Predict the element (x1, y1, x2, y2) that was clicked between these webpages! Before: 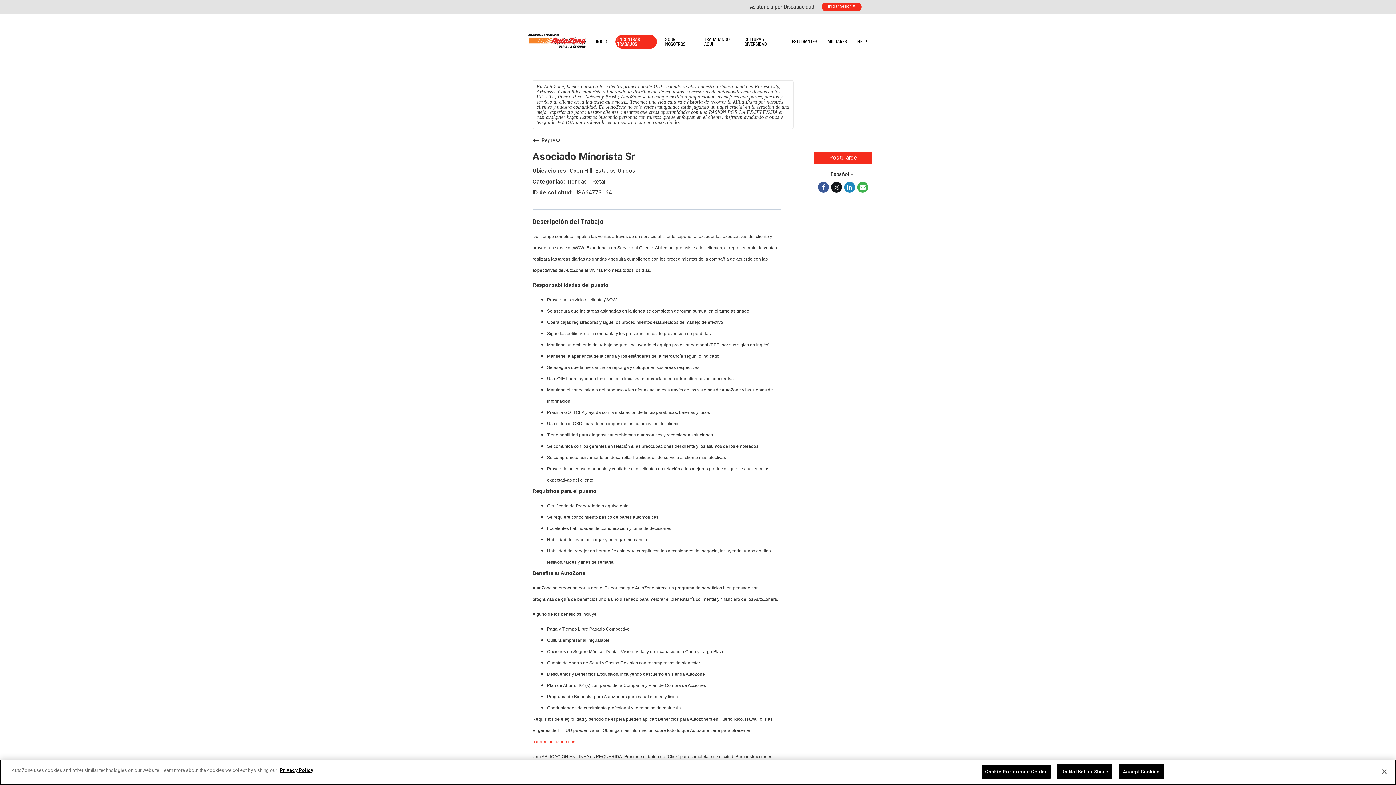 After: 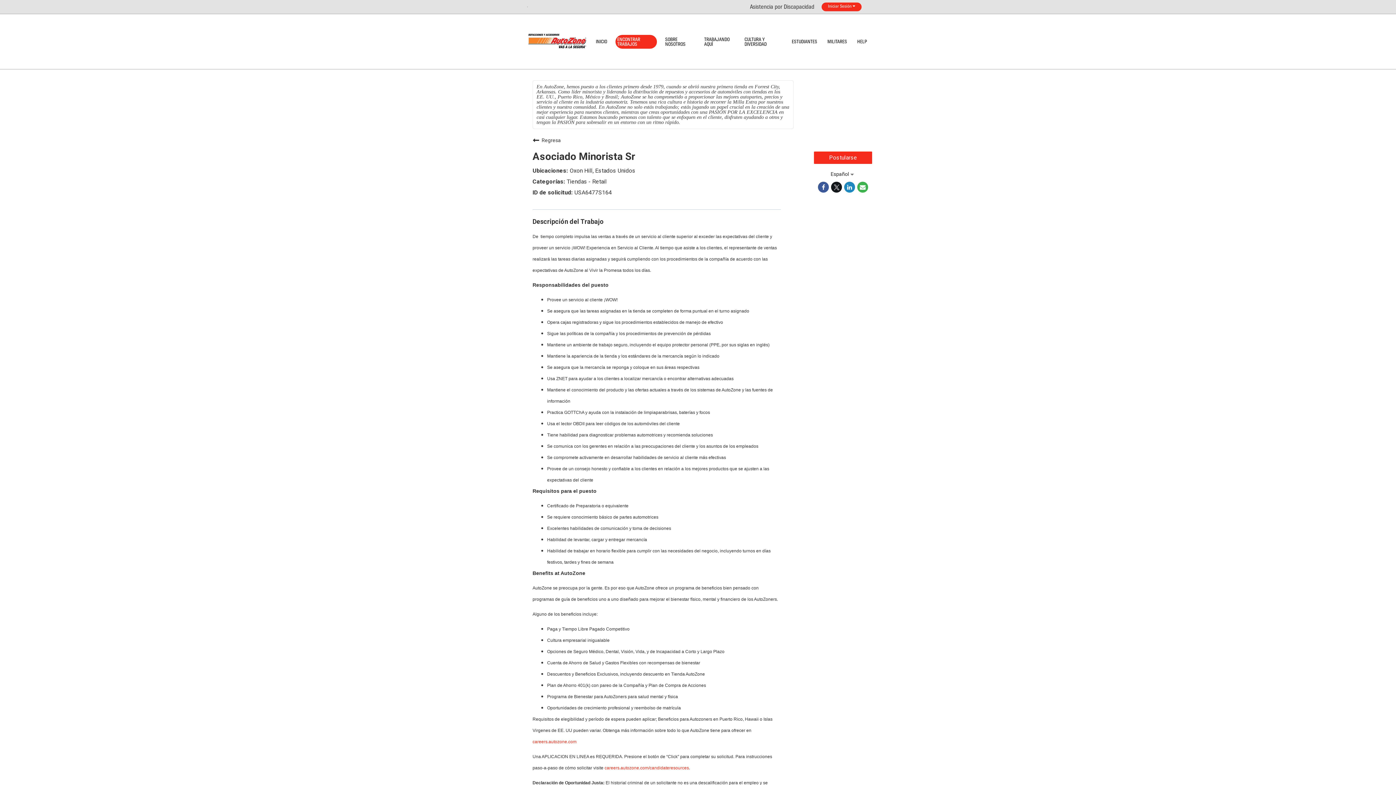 Action: label: Accept Cookies bbox: (1118, 764, 1164, 779)